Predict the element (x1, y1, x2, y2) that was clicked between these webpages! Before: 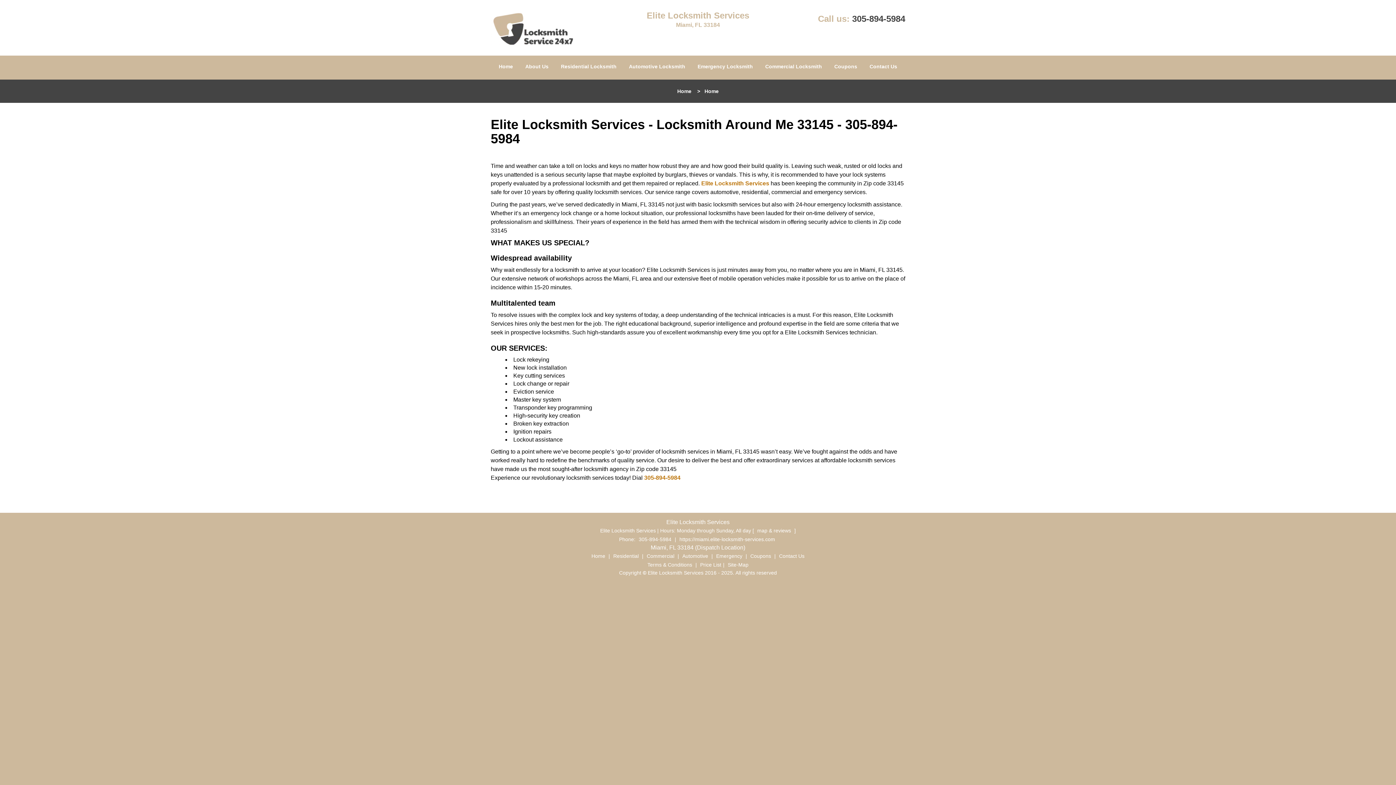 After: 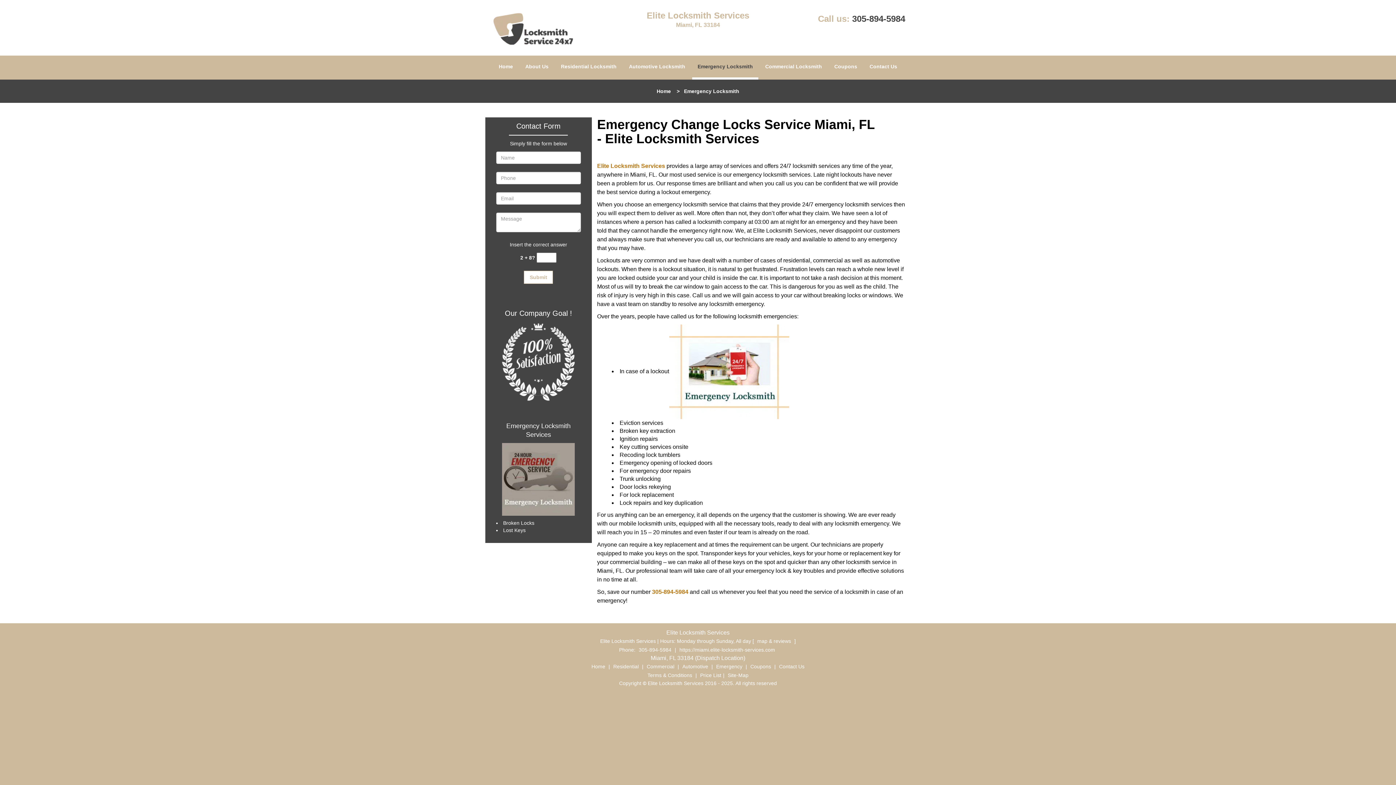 Action: label: Emergency bbox: (714, 364, 744, 369)